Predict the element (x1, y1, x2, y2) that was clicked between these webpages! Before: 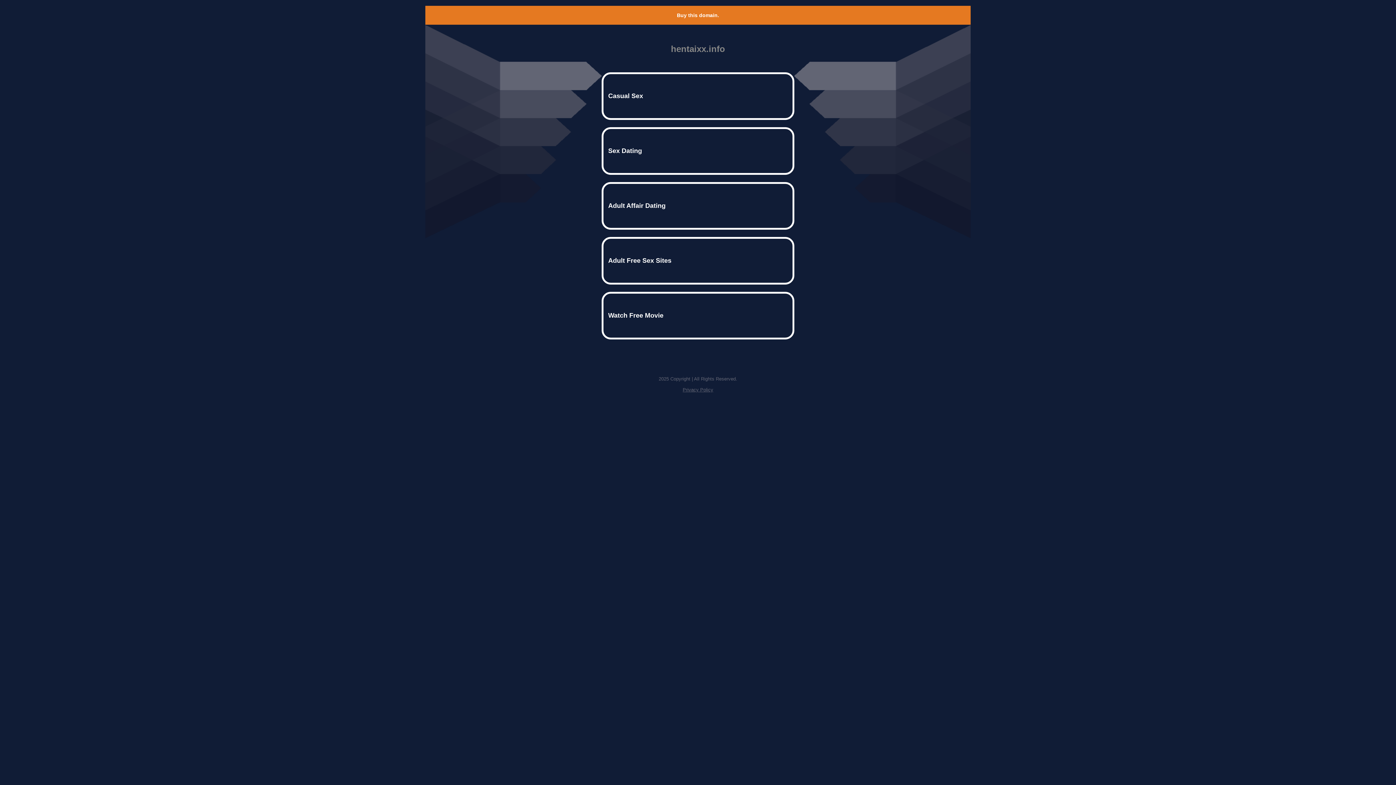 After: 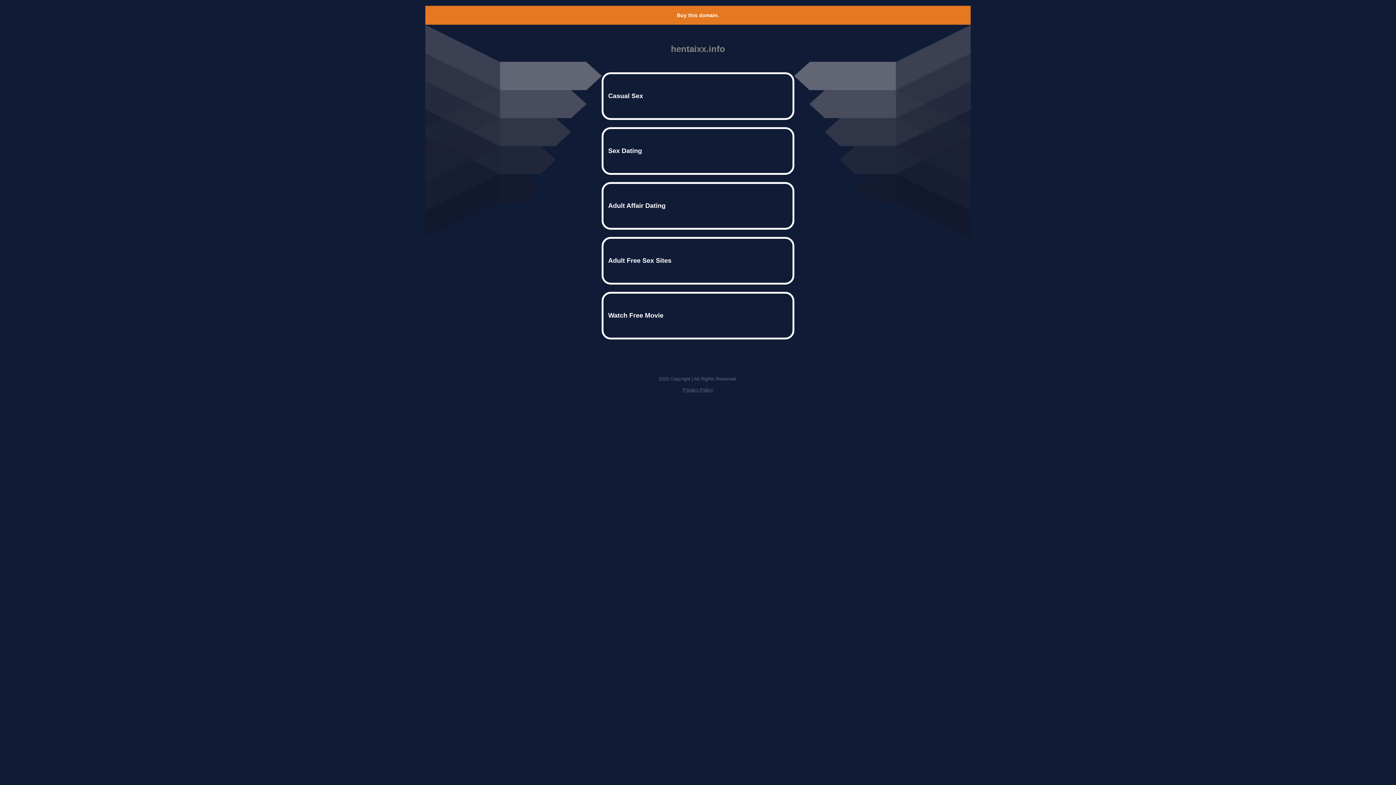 Action: label: Privacy Policy bbox: (682, 387, 713, 392)